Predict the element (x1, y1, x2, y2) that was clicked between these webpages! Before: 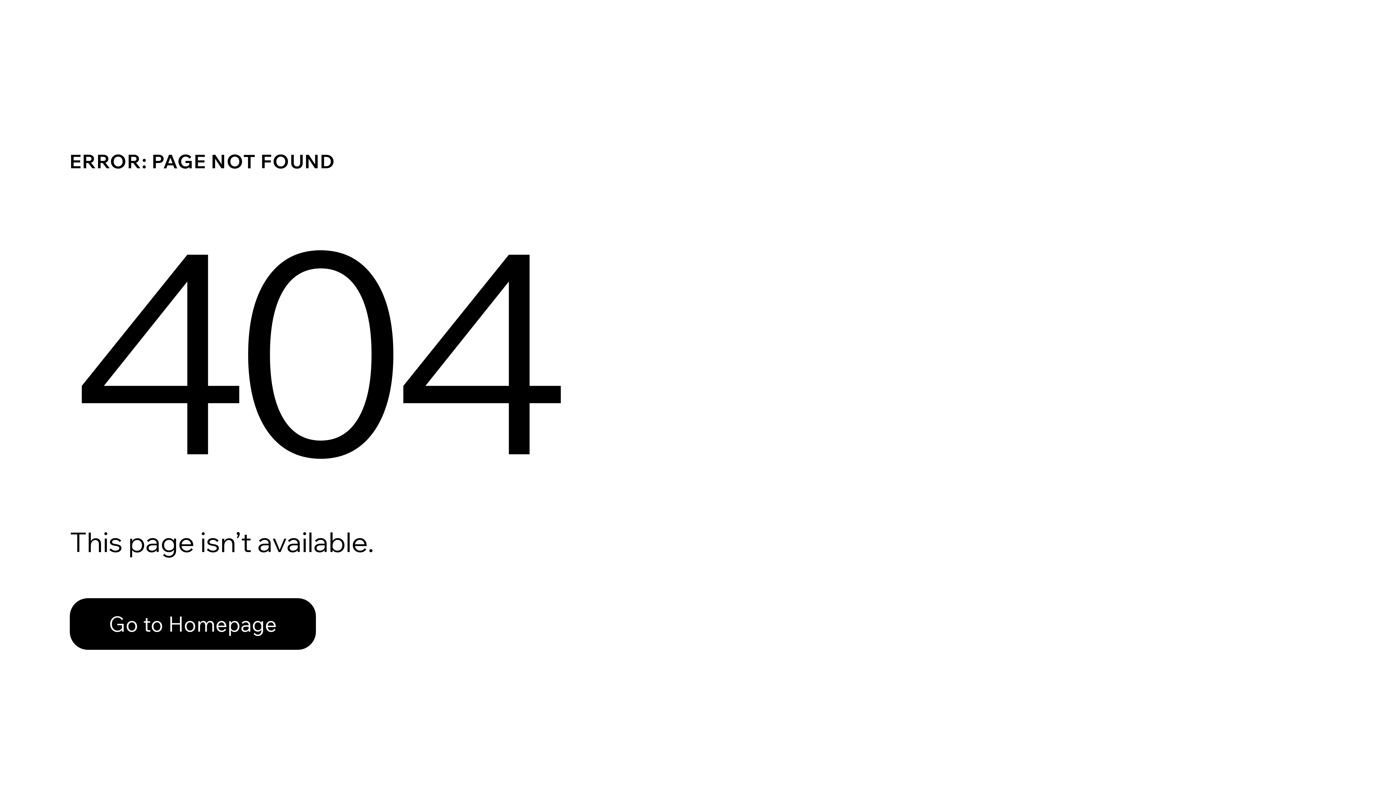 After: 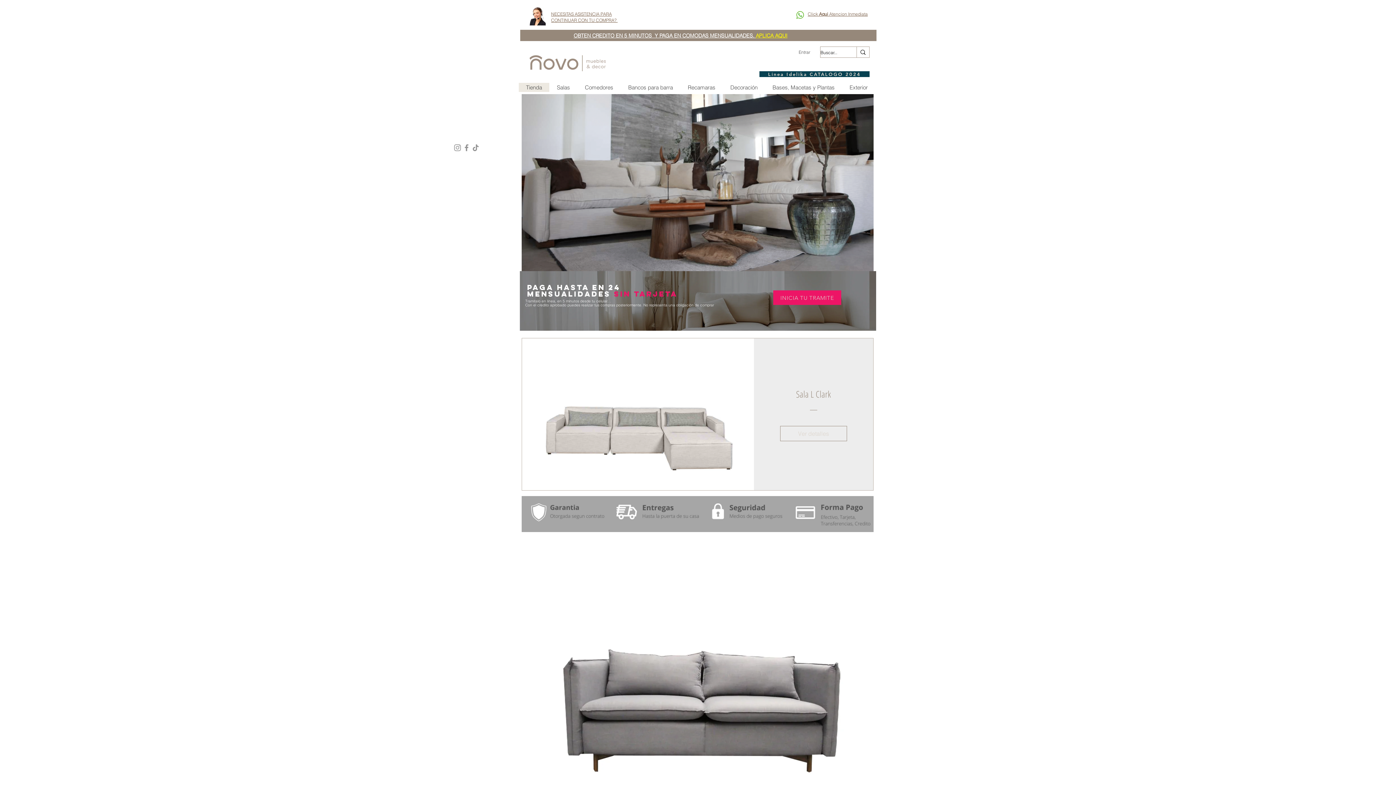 Action: label: Go to Homepage bbox: (69, 582, 768, 659)